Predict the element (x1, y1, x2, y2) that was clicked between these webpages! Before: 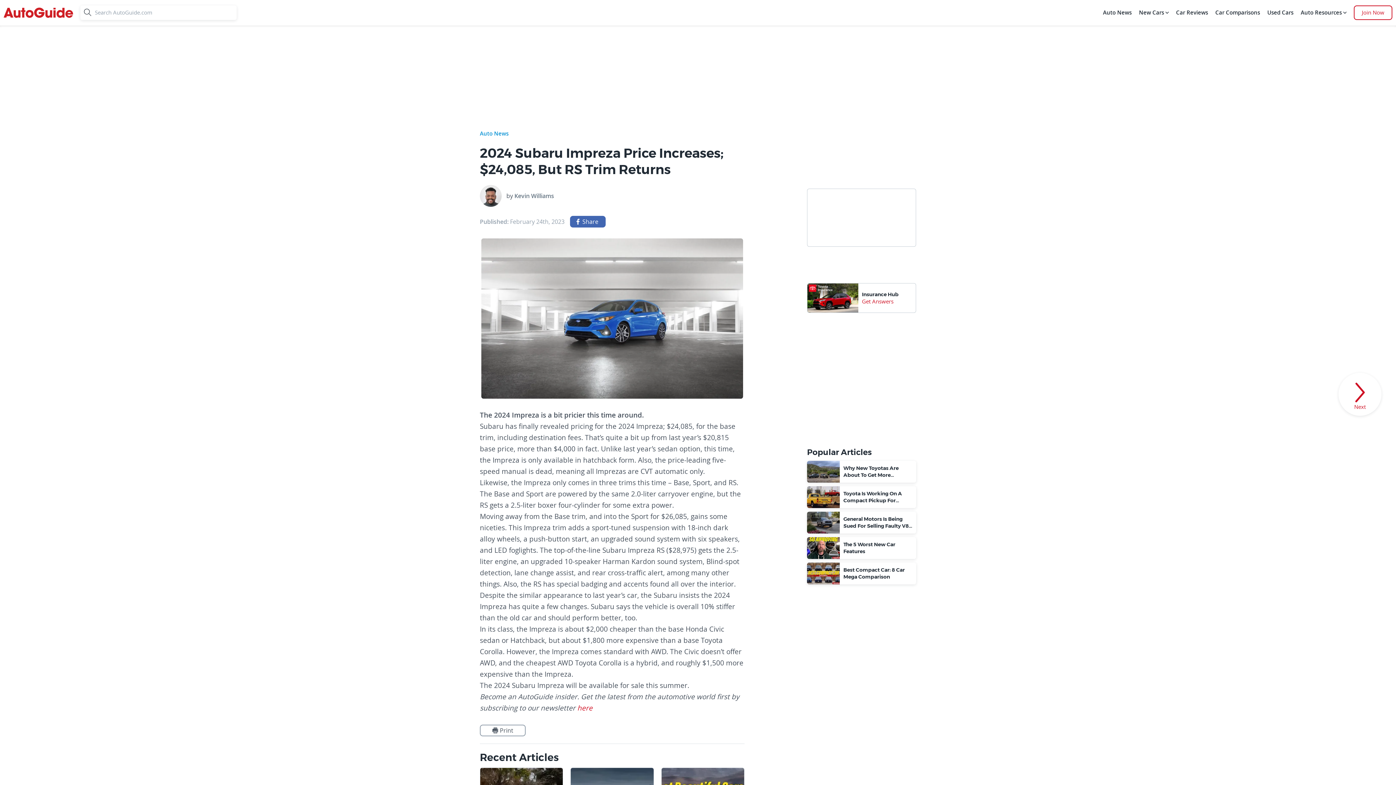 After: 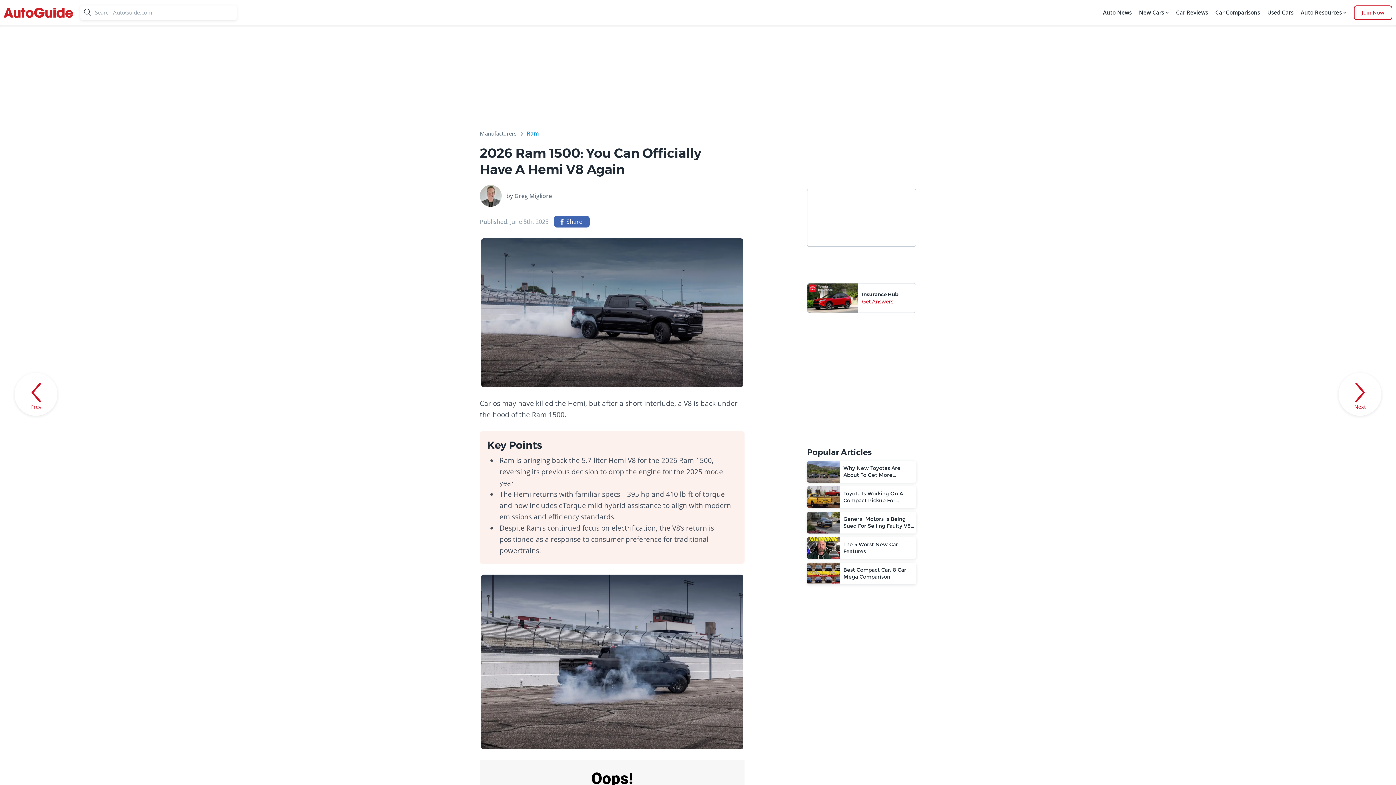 Action: label: See next activity bbox: (1338, 373, 1381, 416)